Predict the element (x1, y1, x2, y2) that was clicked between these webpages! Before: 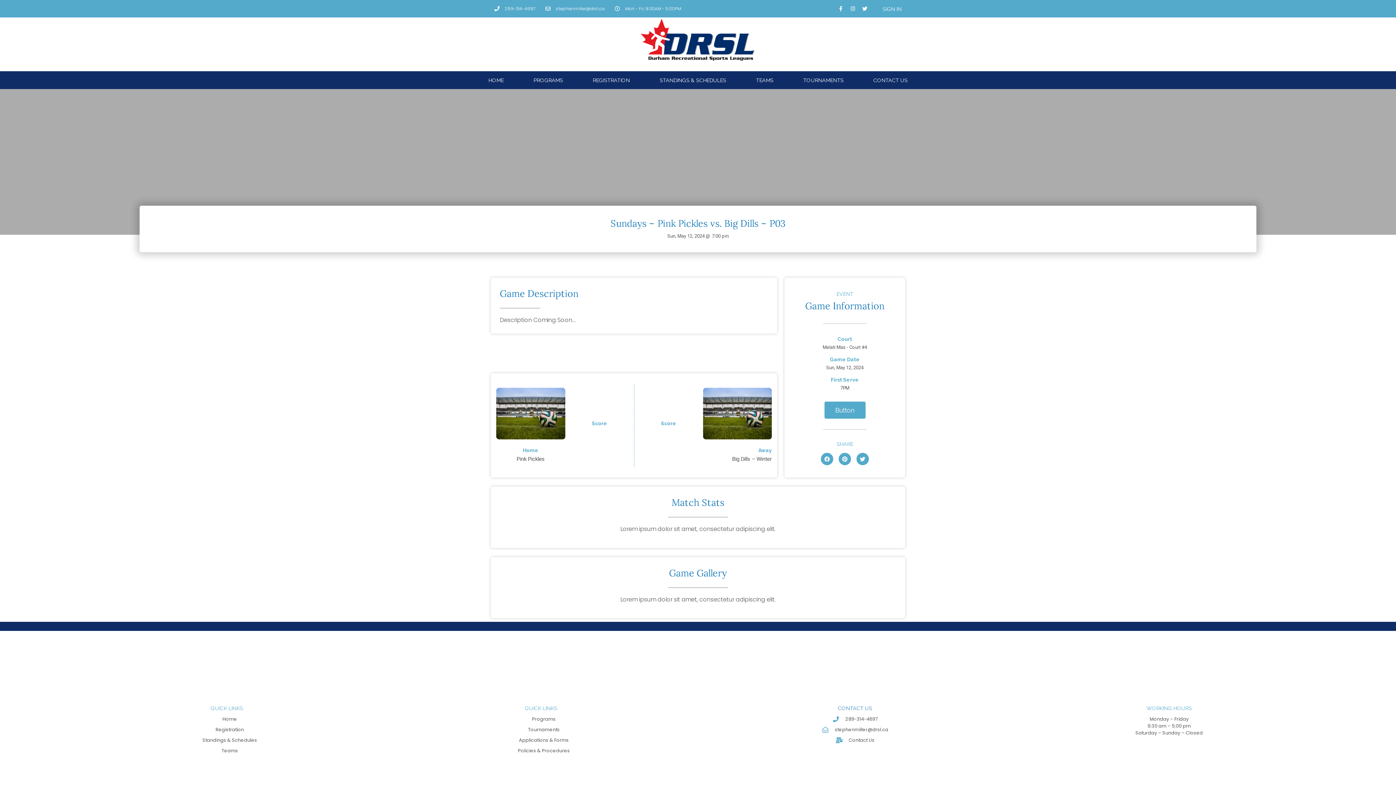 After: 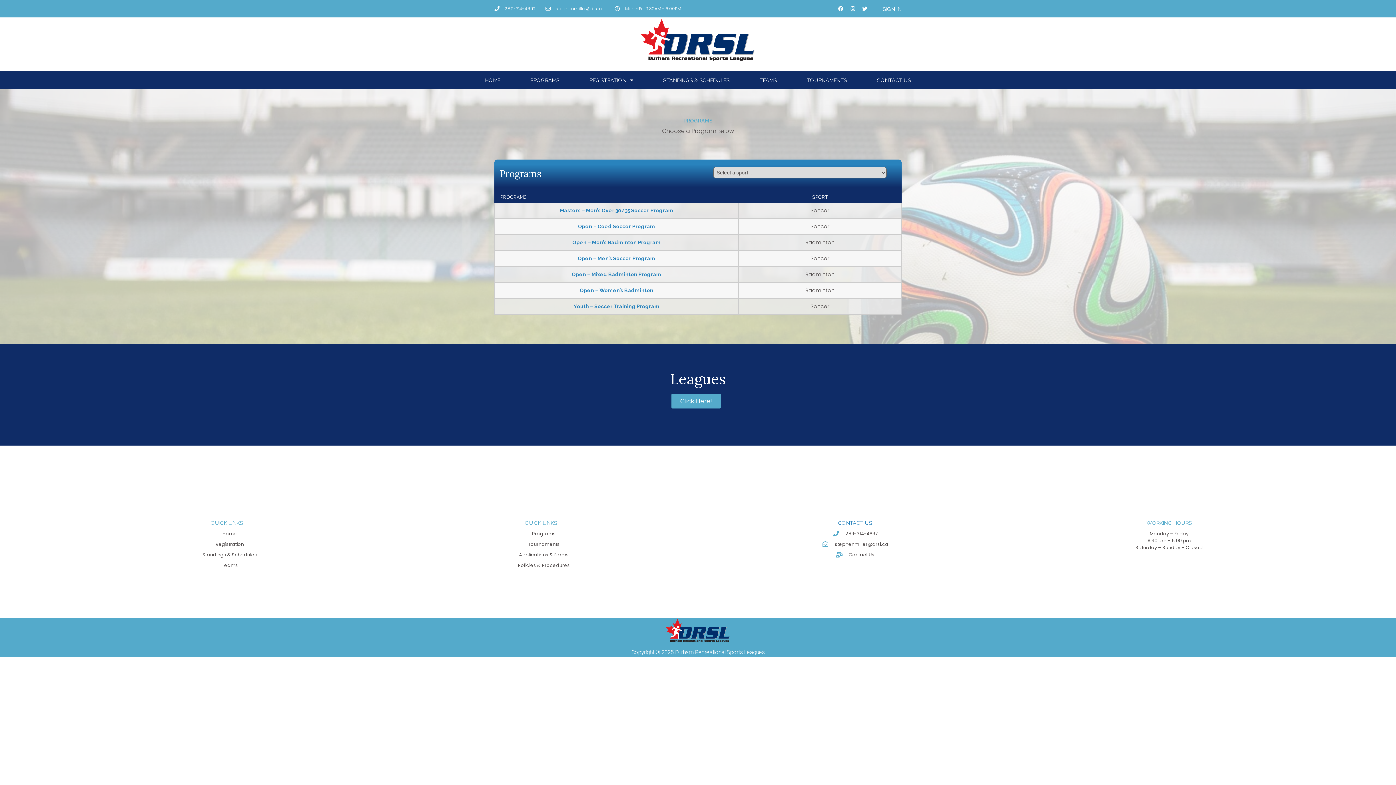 Action: bbox: (518, 71, 578, 89) label: PROGRAMS